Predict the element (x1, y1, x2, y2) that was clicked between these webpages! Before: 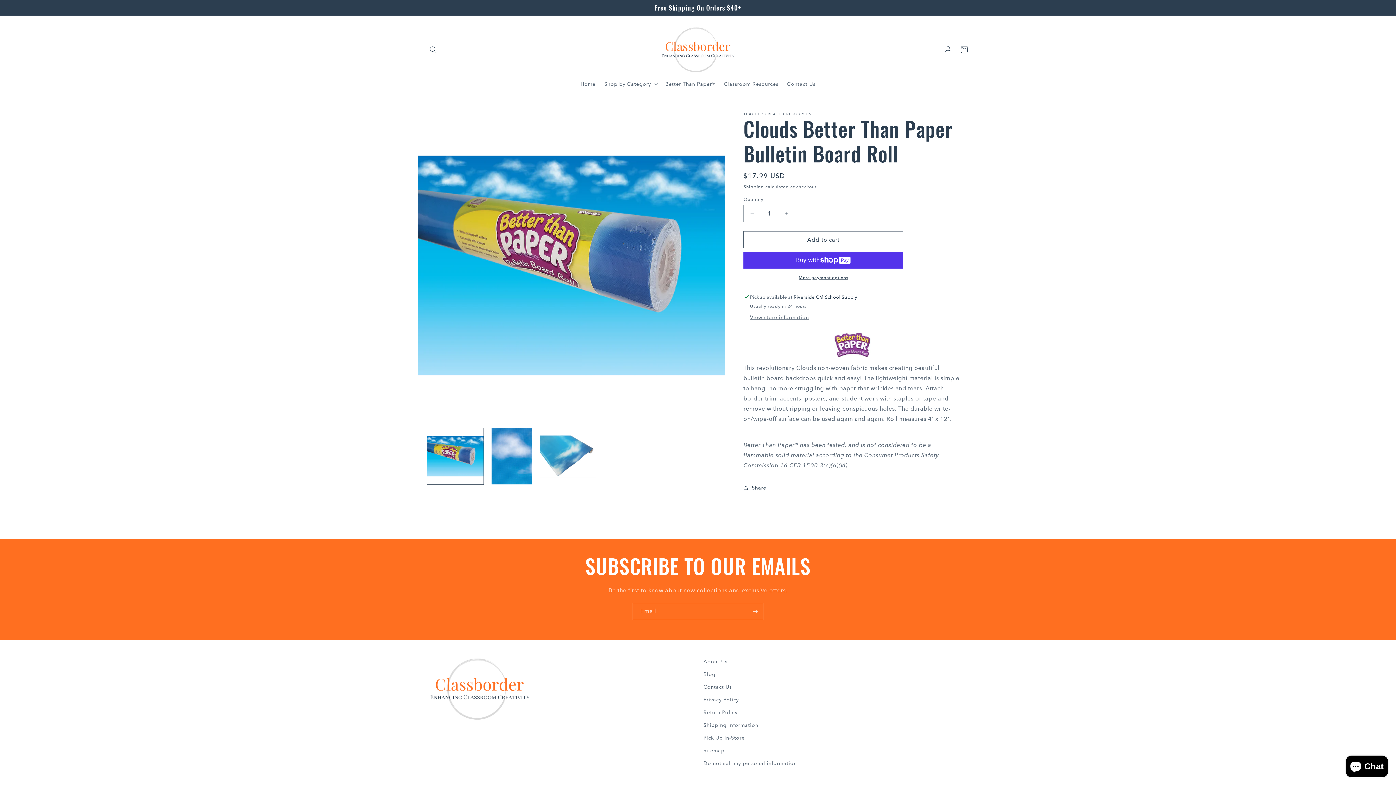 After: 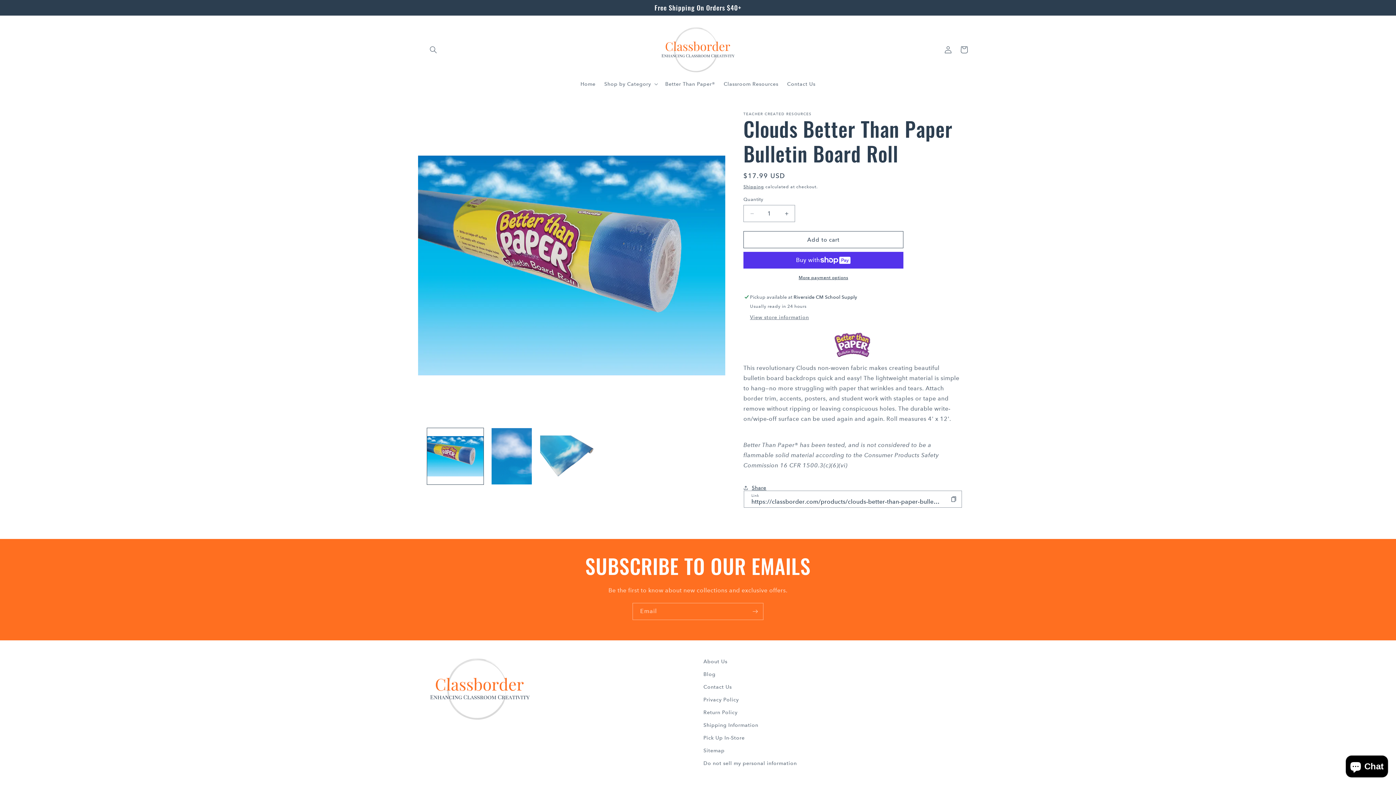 Action: label: Share bbox: (743, 480, 766, 496)